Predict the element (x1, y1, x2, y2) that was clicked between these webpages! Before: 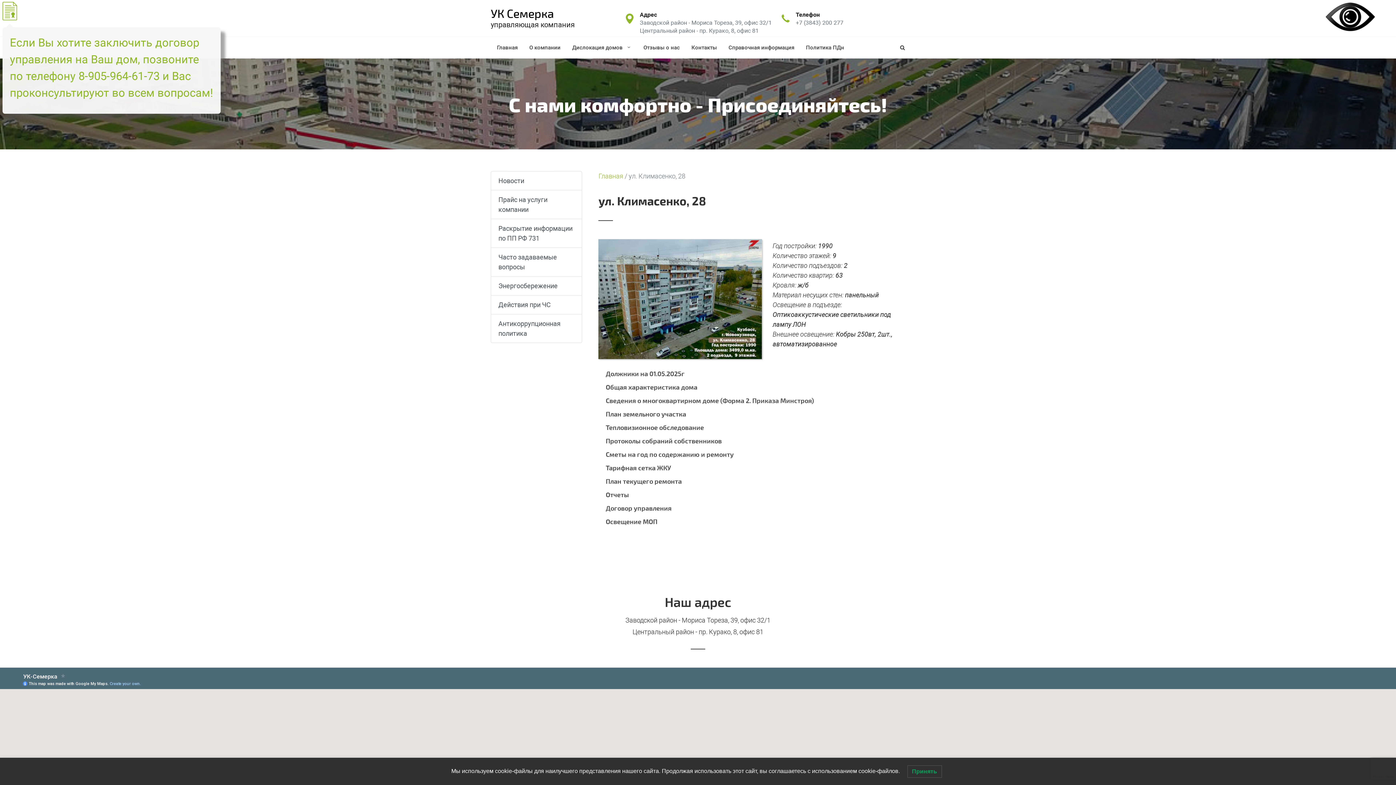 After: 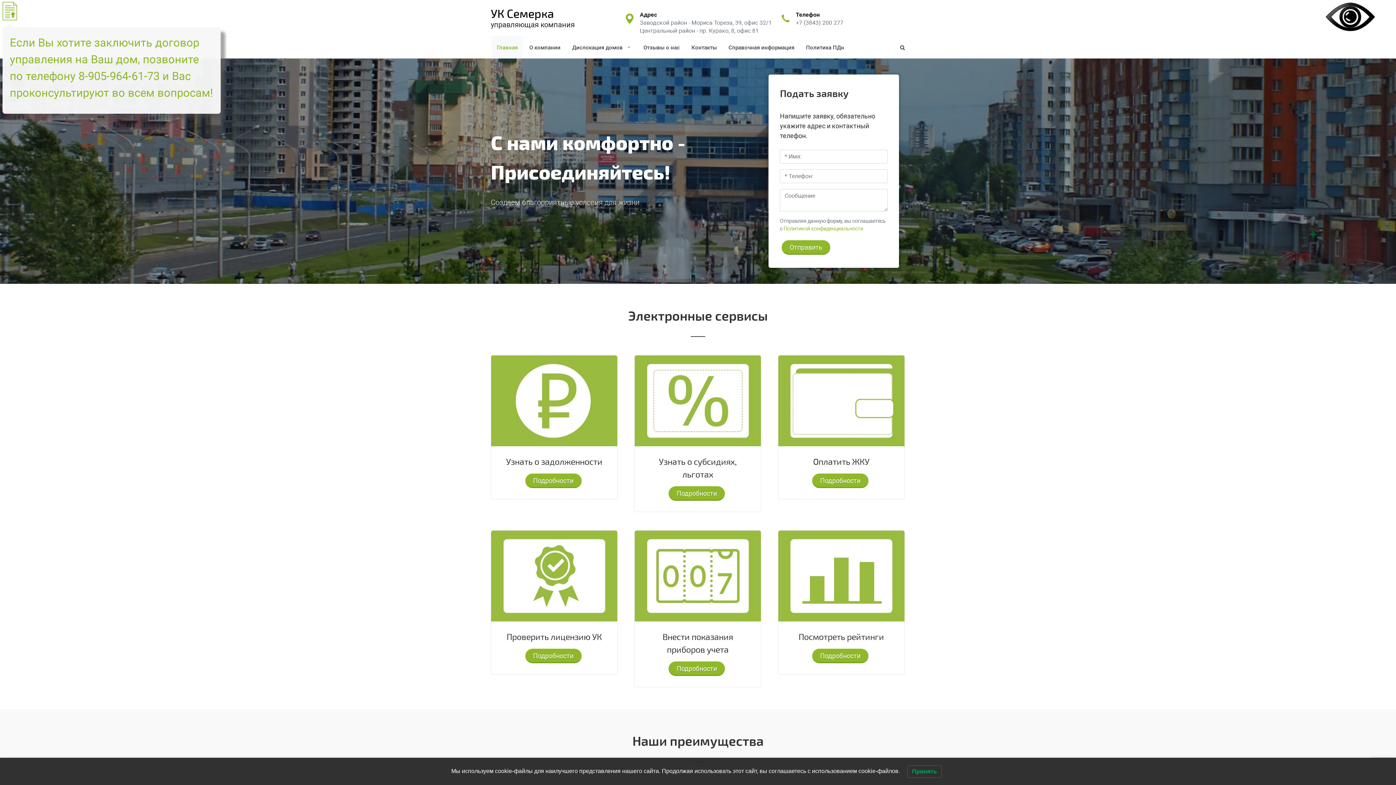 Action: label: УК Семерка bbox: (490, 7, 574, 18)